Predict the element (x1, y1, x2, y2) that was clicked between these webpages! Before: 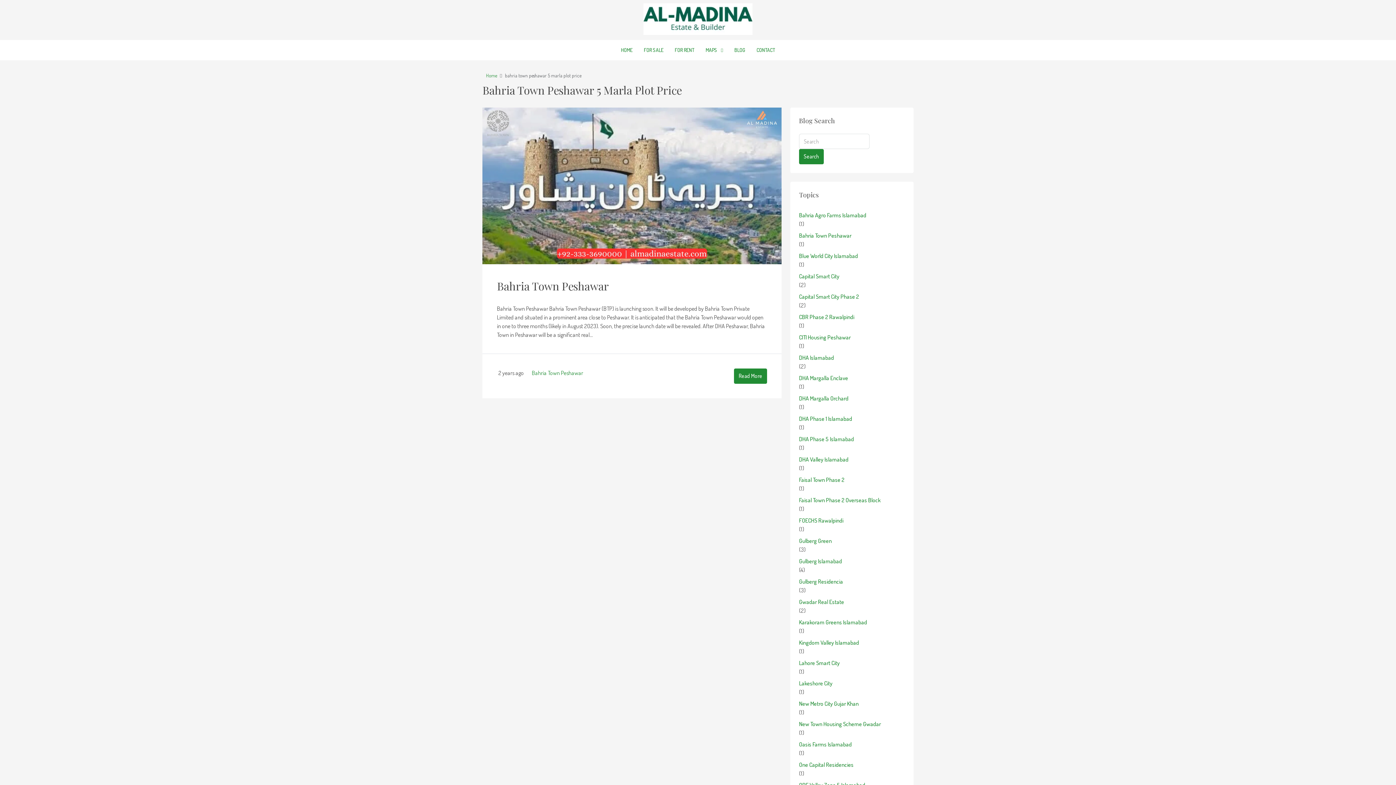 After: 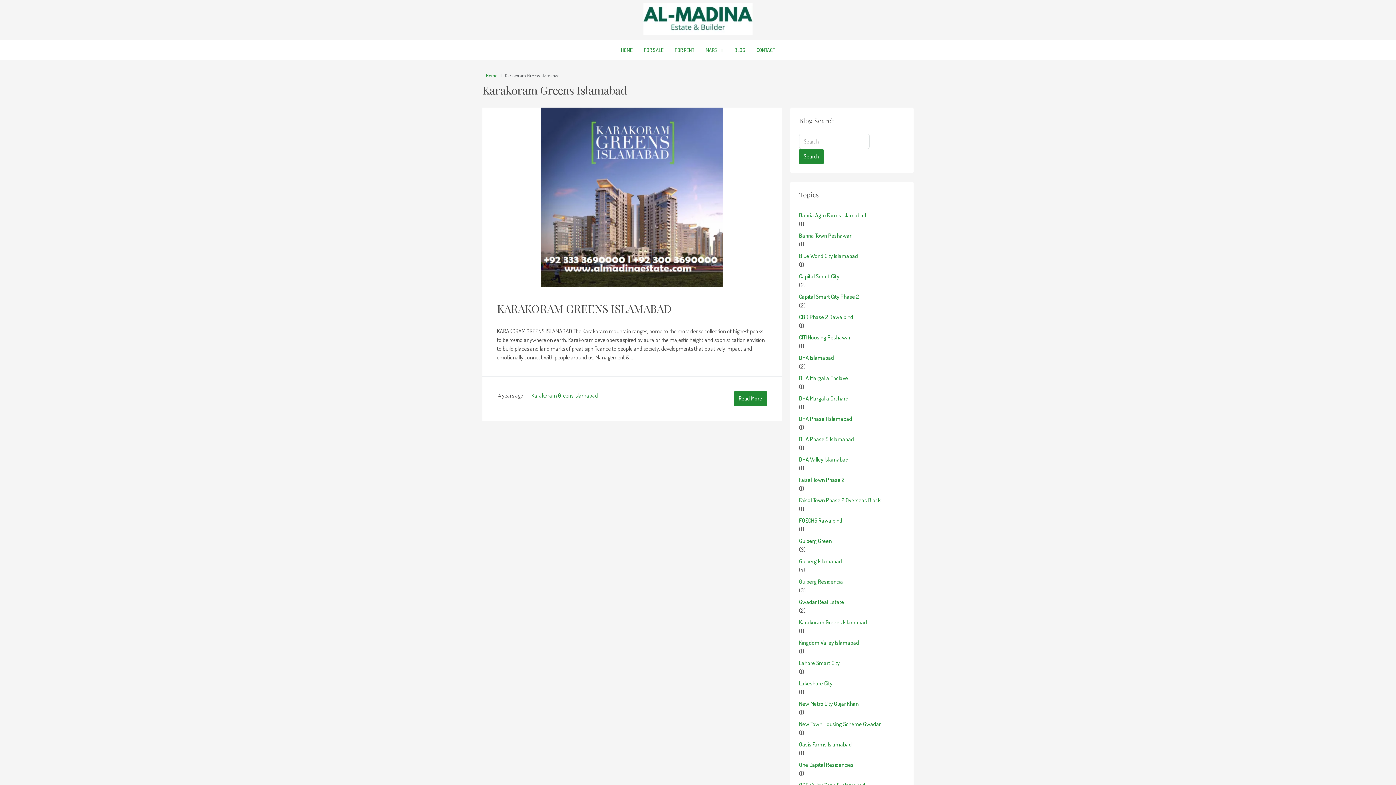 Action: label: Karakoram Greens Islamabad bbox: (799, 618, 905, 626)